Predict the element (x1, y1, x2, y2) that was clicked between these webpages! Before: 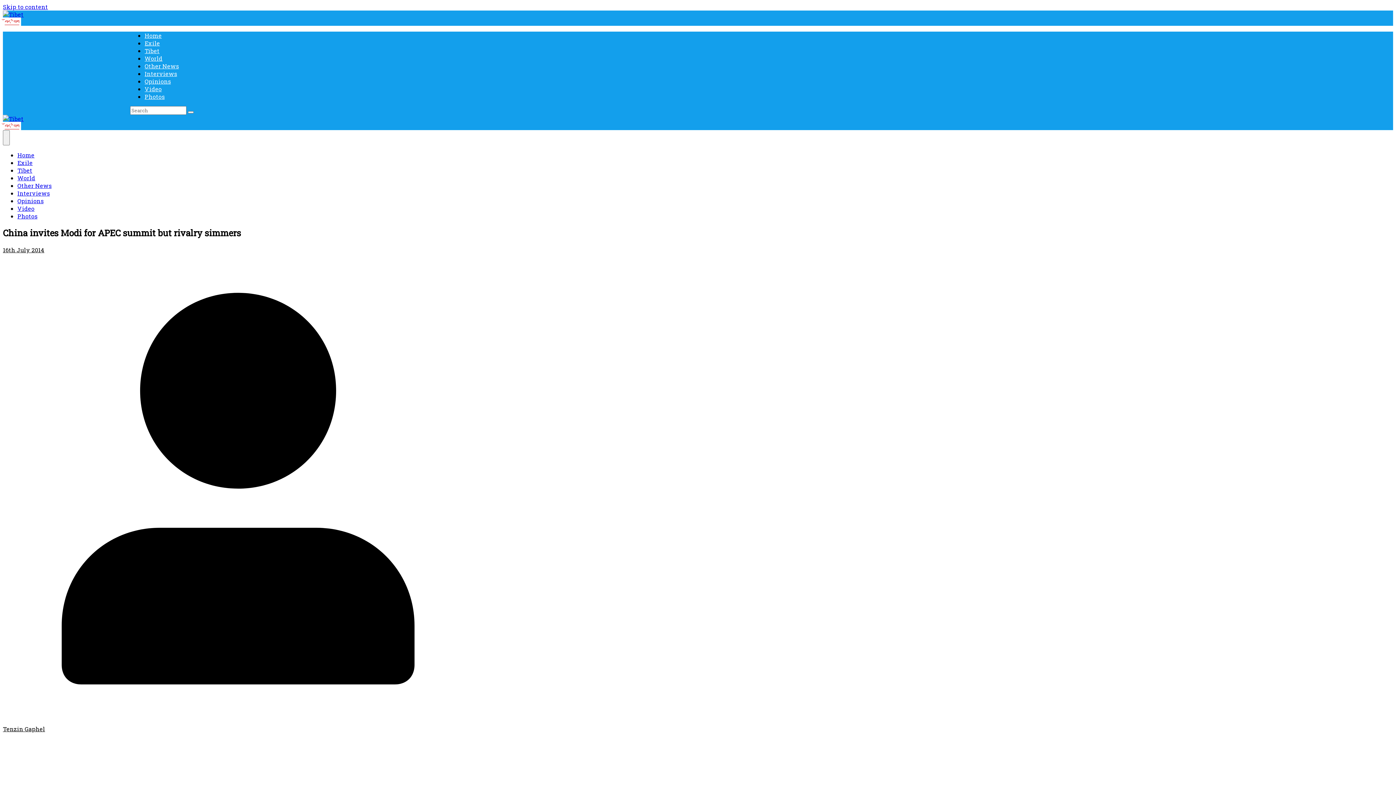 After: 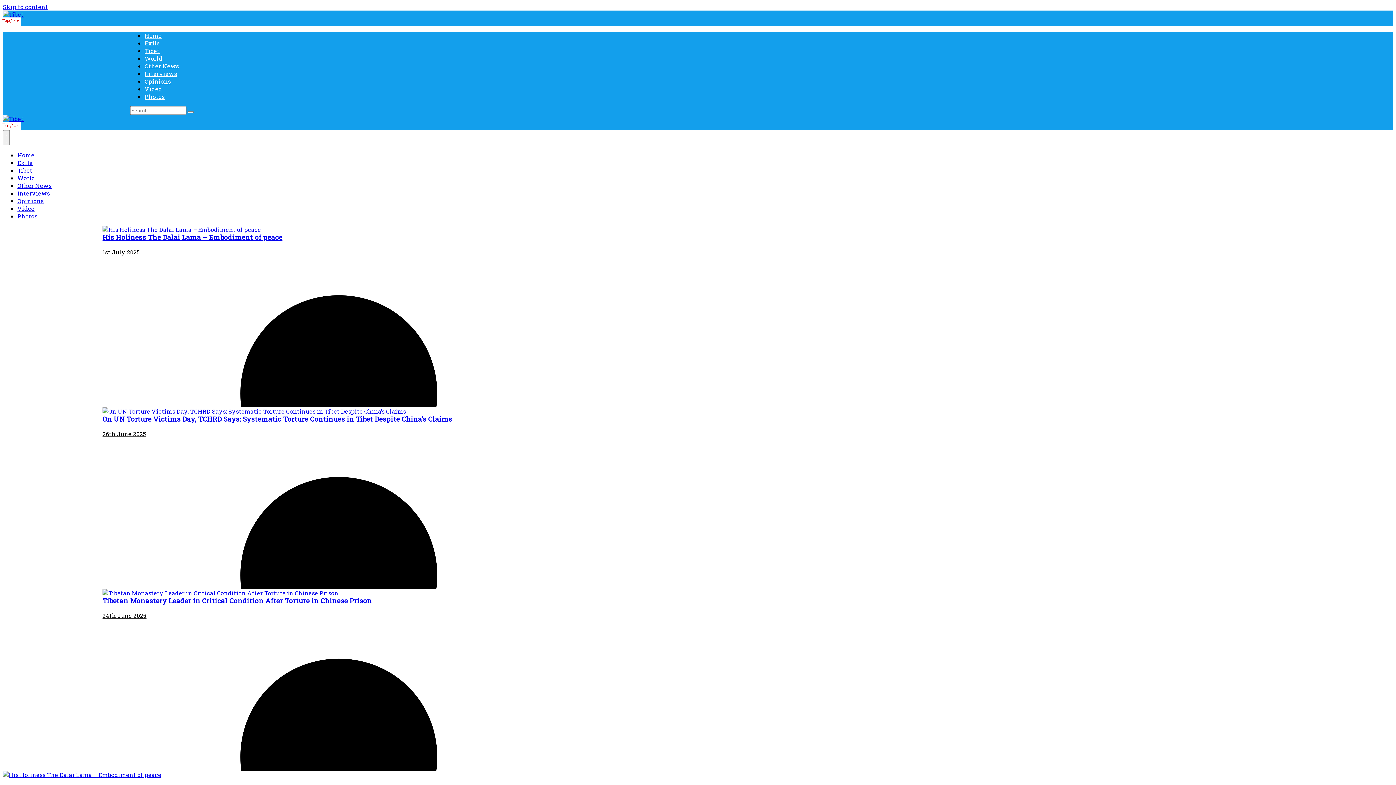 Action: bbox: (2, 10, 23, 18)